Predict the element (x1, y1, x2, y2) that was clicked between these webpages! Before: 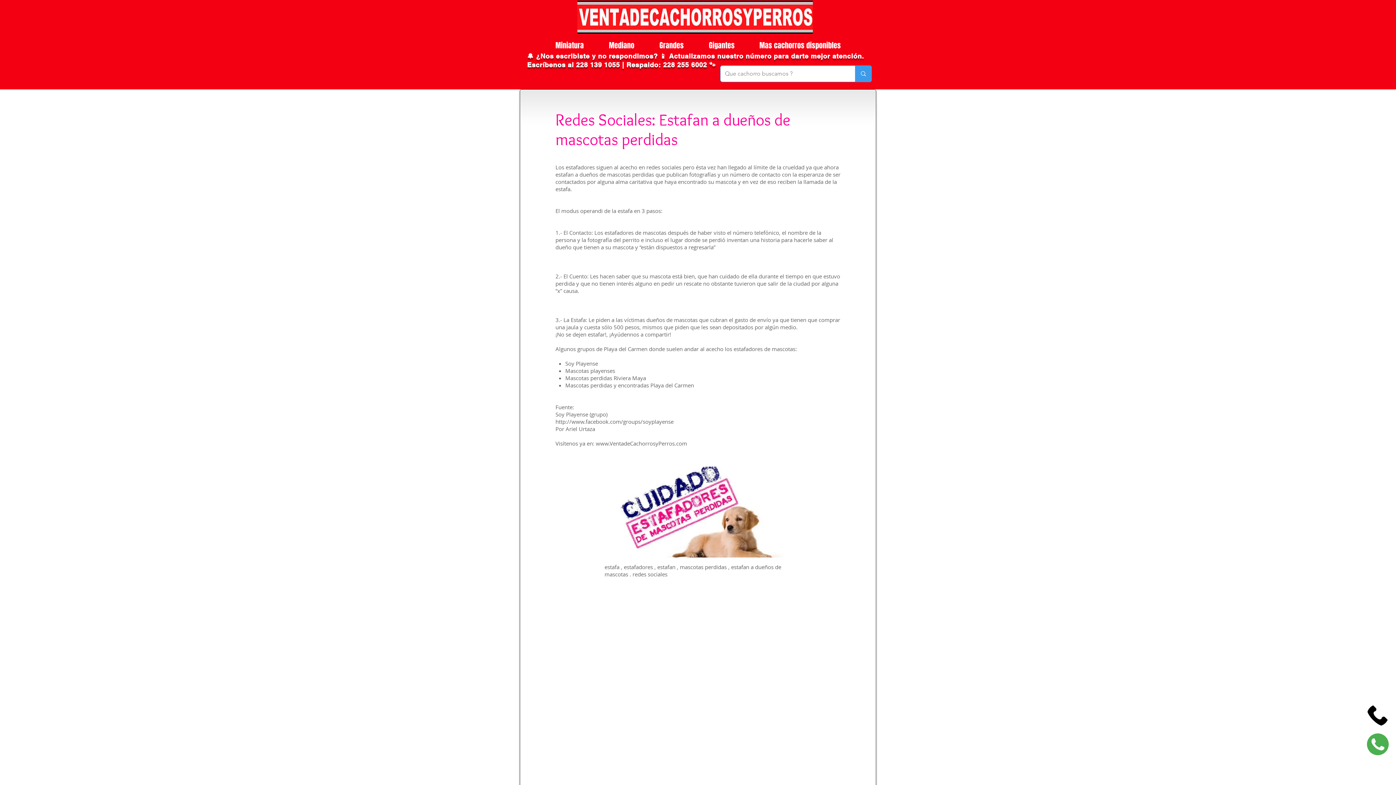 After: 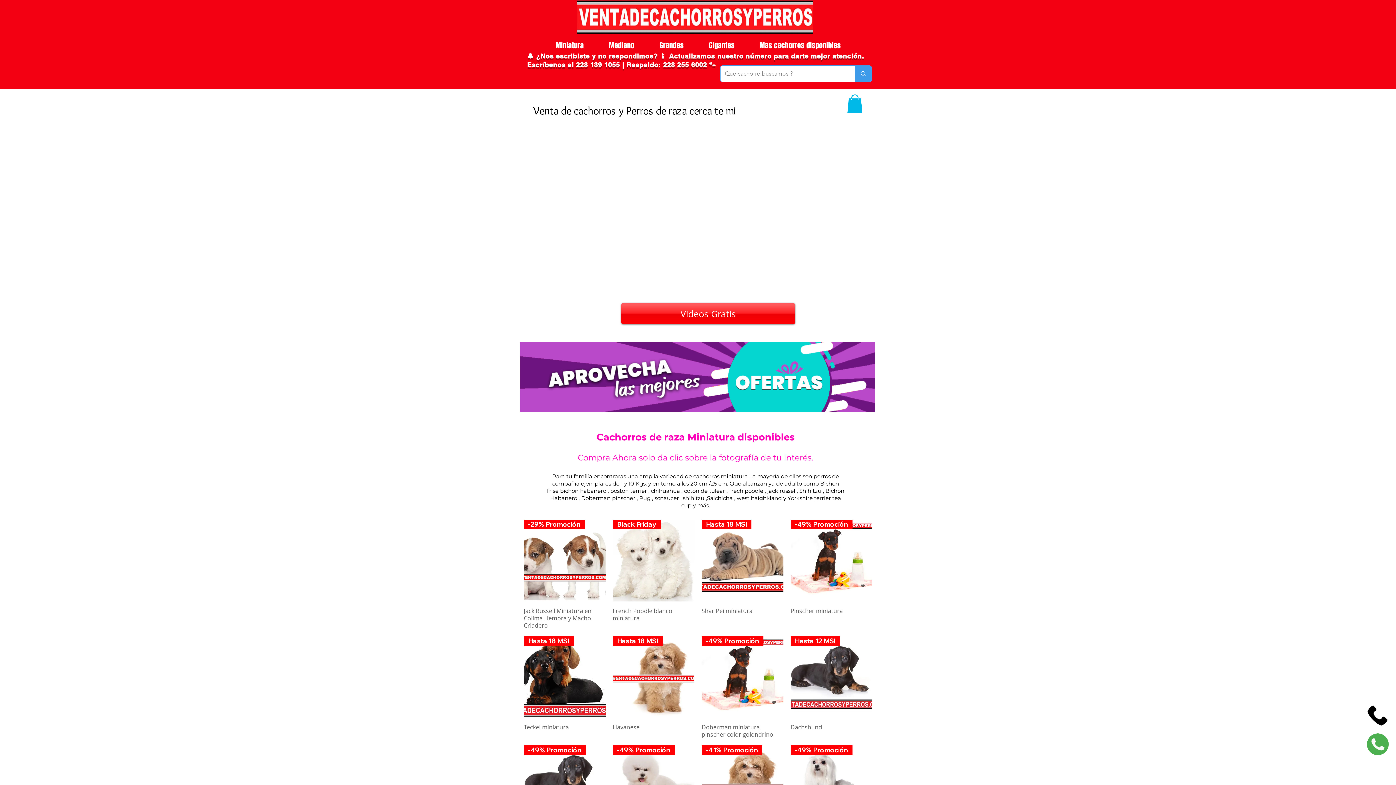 Action: bbox: (577, 0, 813, 34)